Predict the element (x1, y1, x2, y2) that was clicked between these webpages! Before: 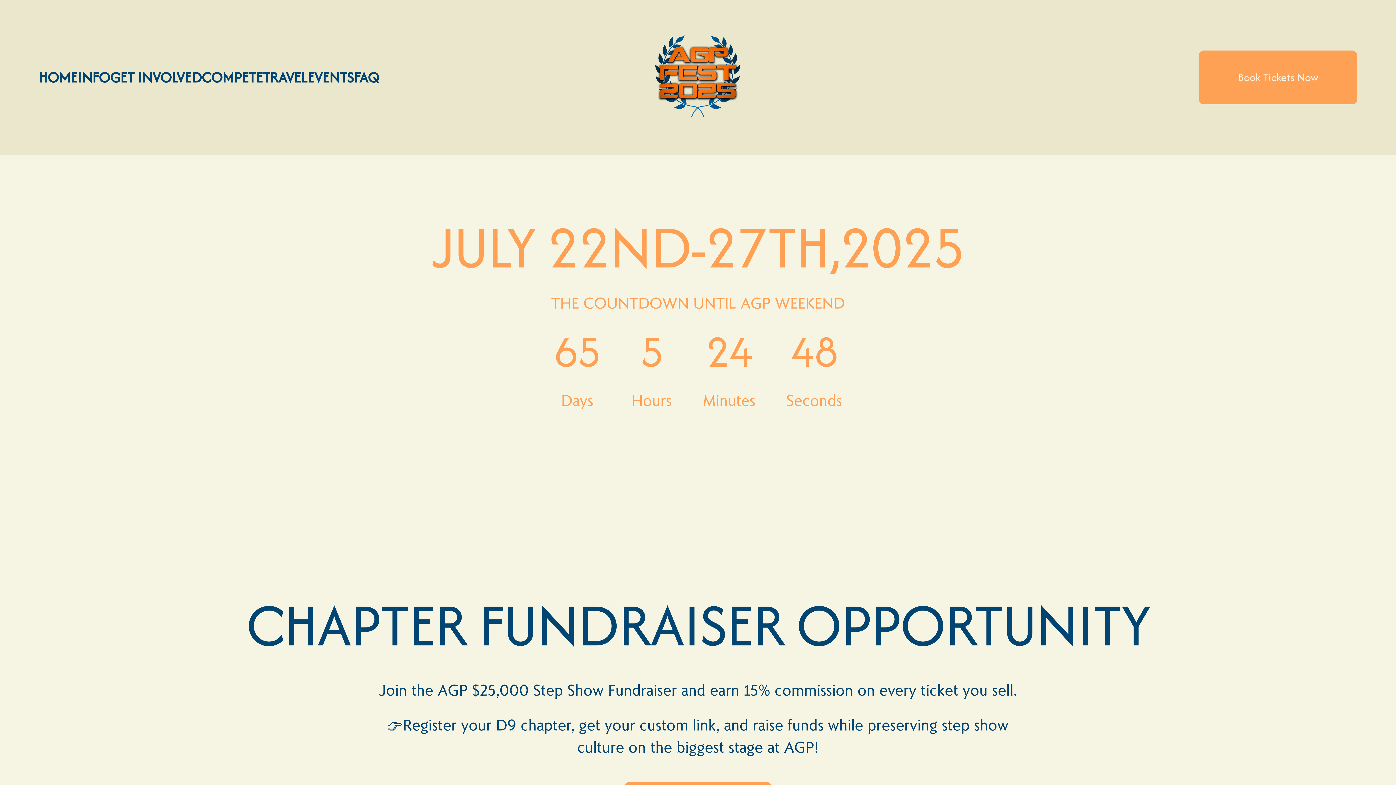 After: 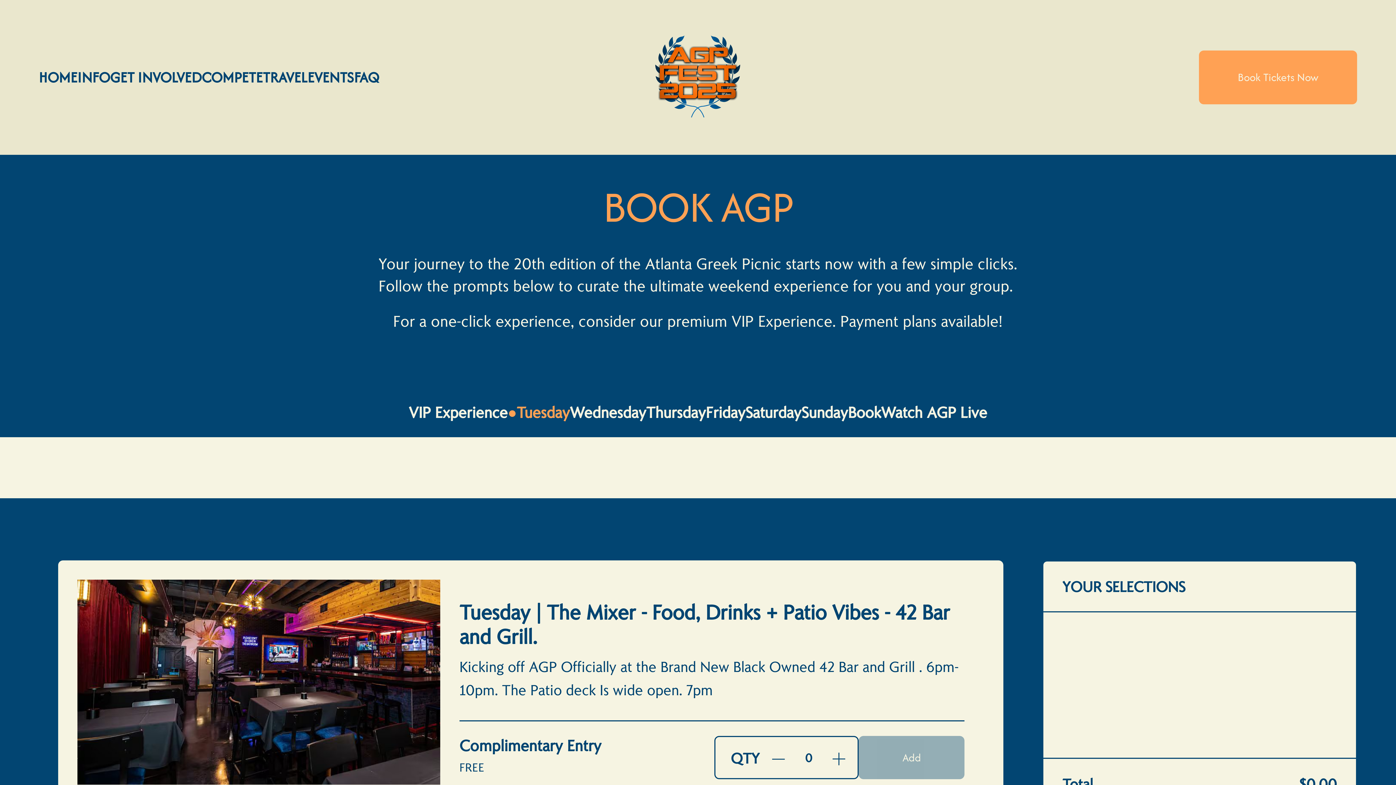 Action: bbox: (1199, 50, 1357, 104) label: Book Tickets Now